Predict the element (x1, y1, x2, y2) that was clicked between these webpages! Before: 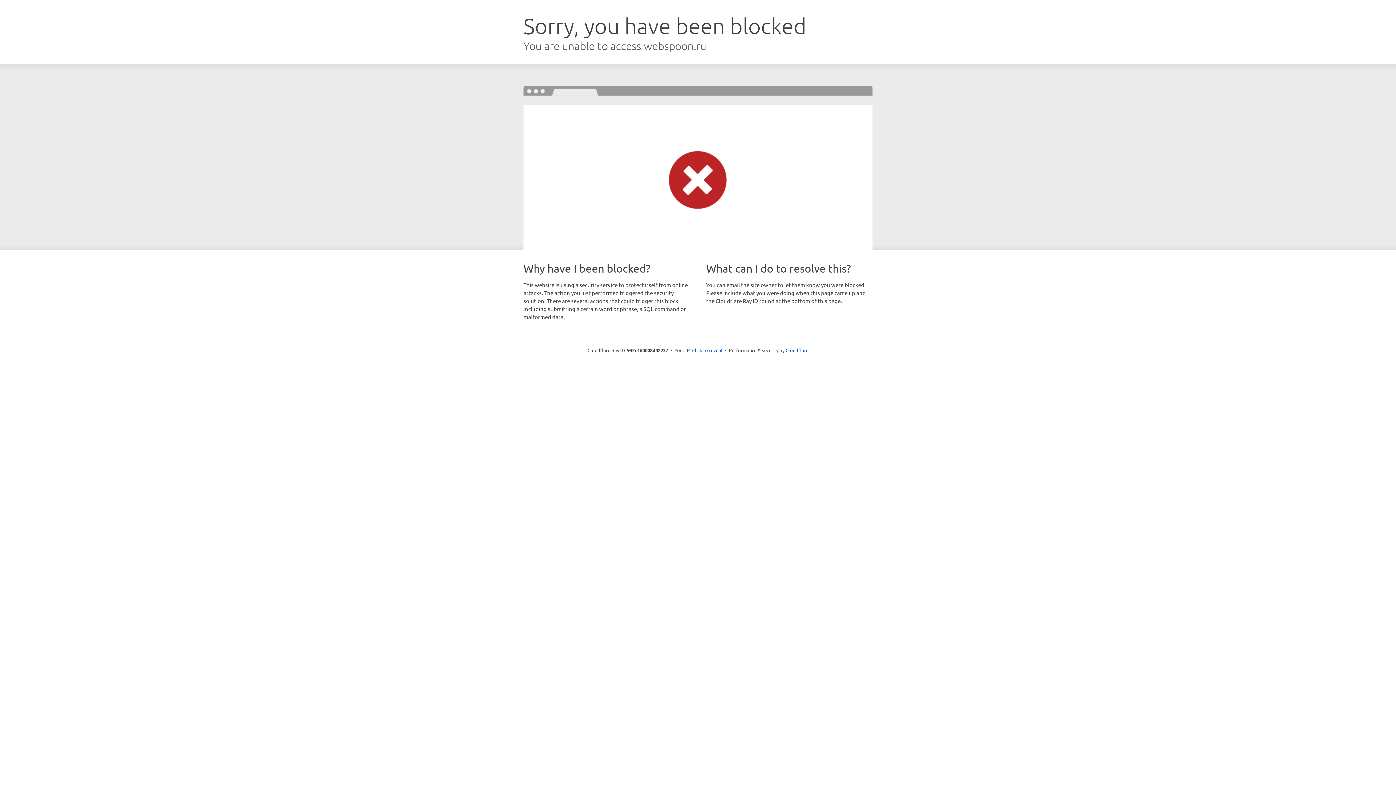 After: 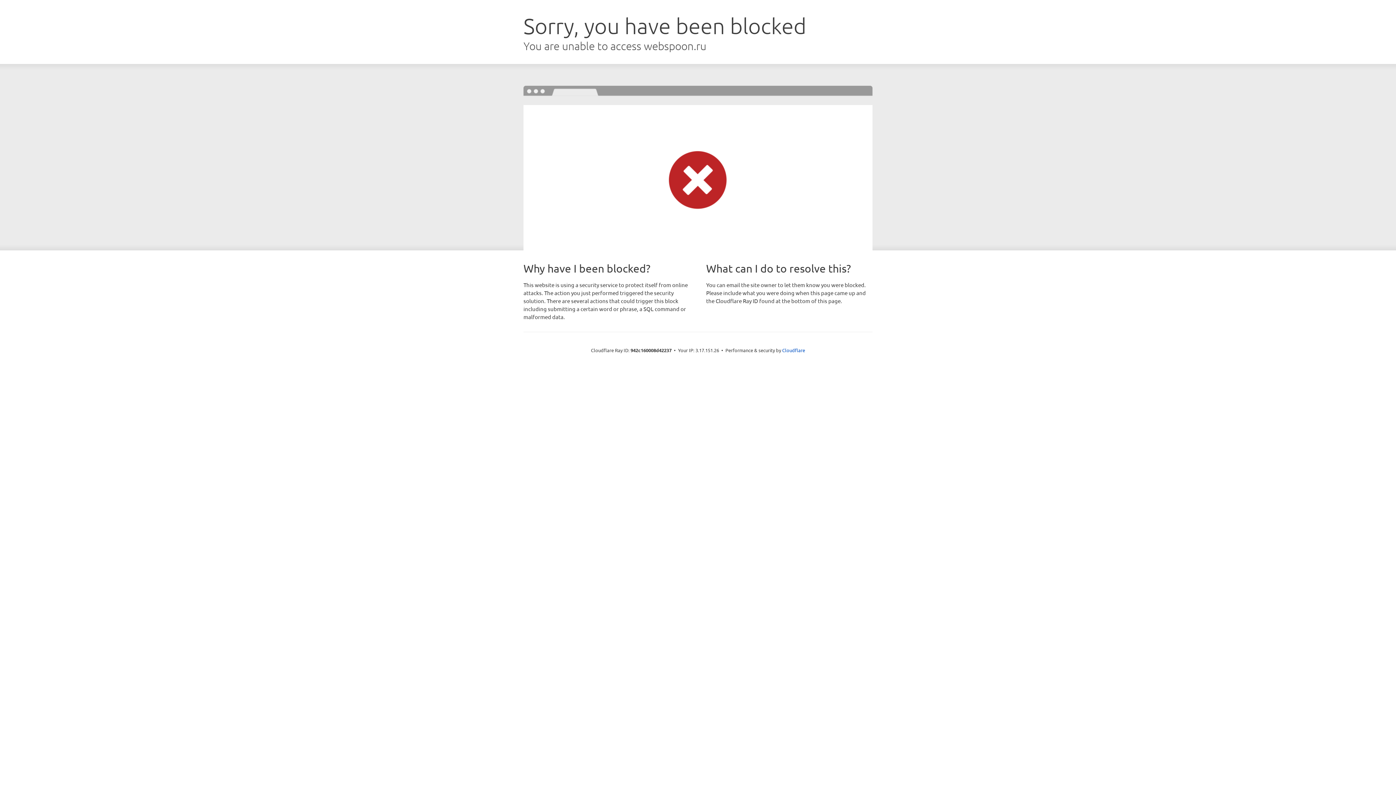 Action: bbox: (692, 346, 722, 353) label: Click to reveal